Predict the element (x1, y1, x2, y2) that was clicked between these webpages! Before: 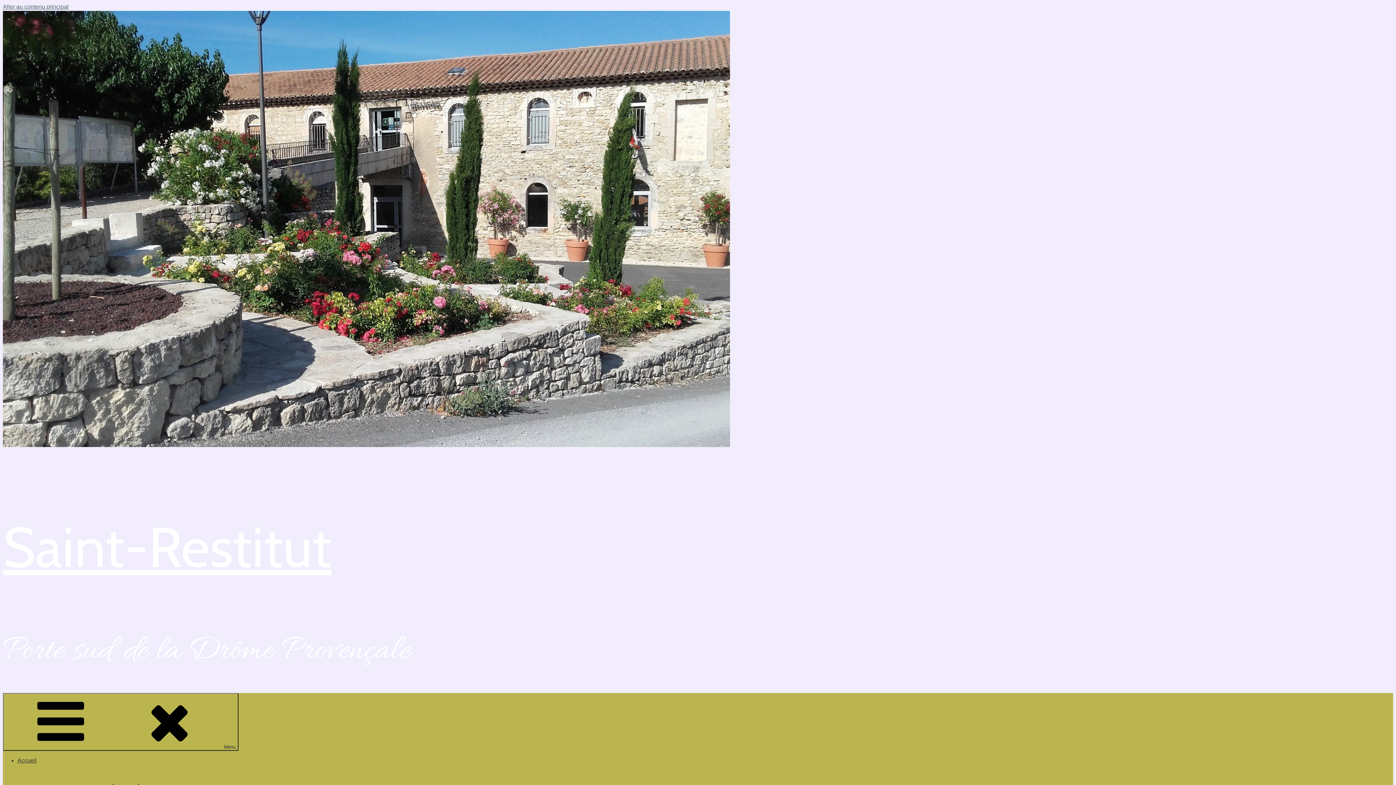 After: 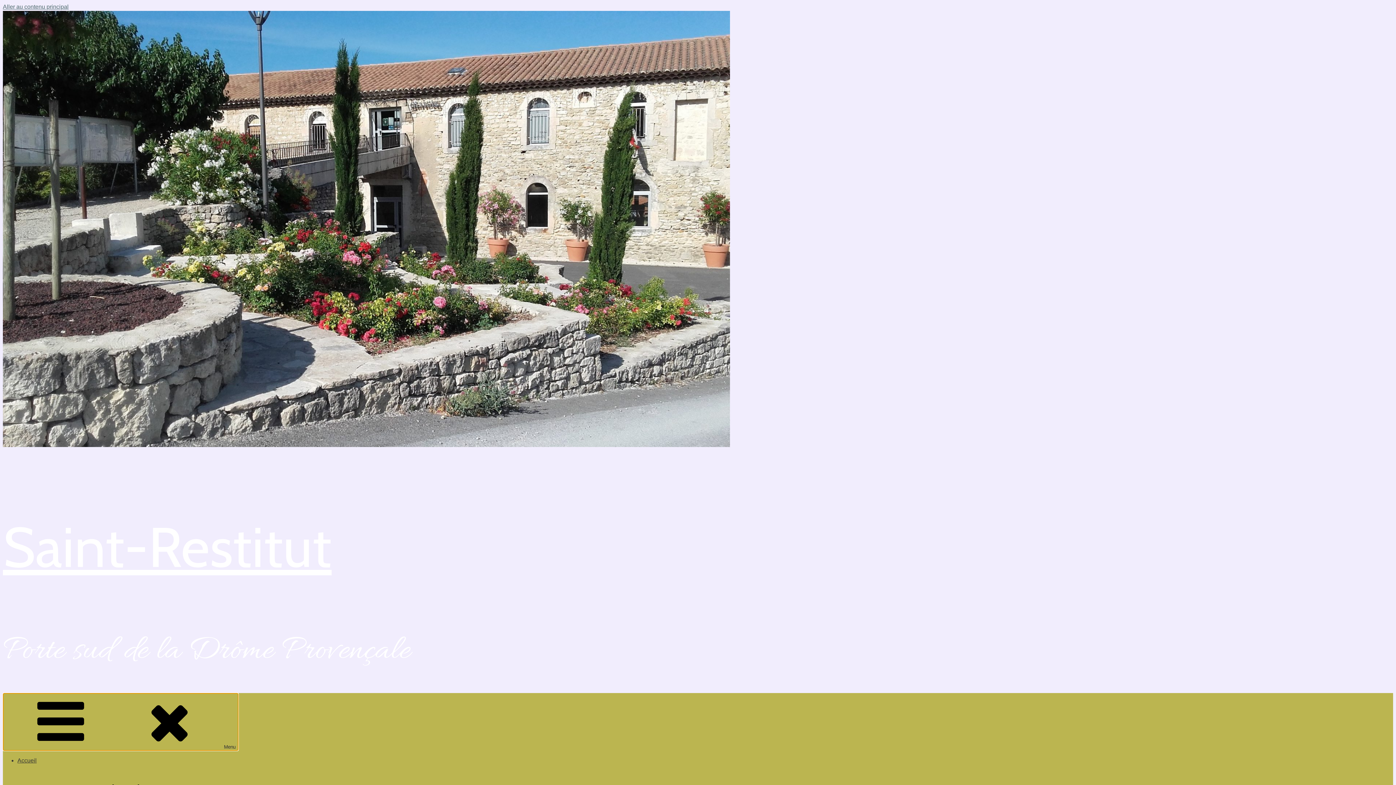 Action: bbox: (2, 693, 238, 751) label: Menu